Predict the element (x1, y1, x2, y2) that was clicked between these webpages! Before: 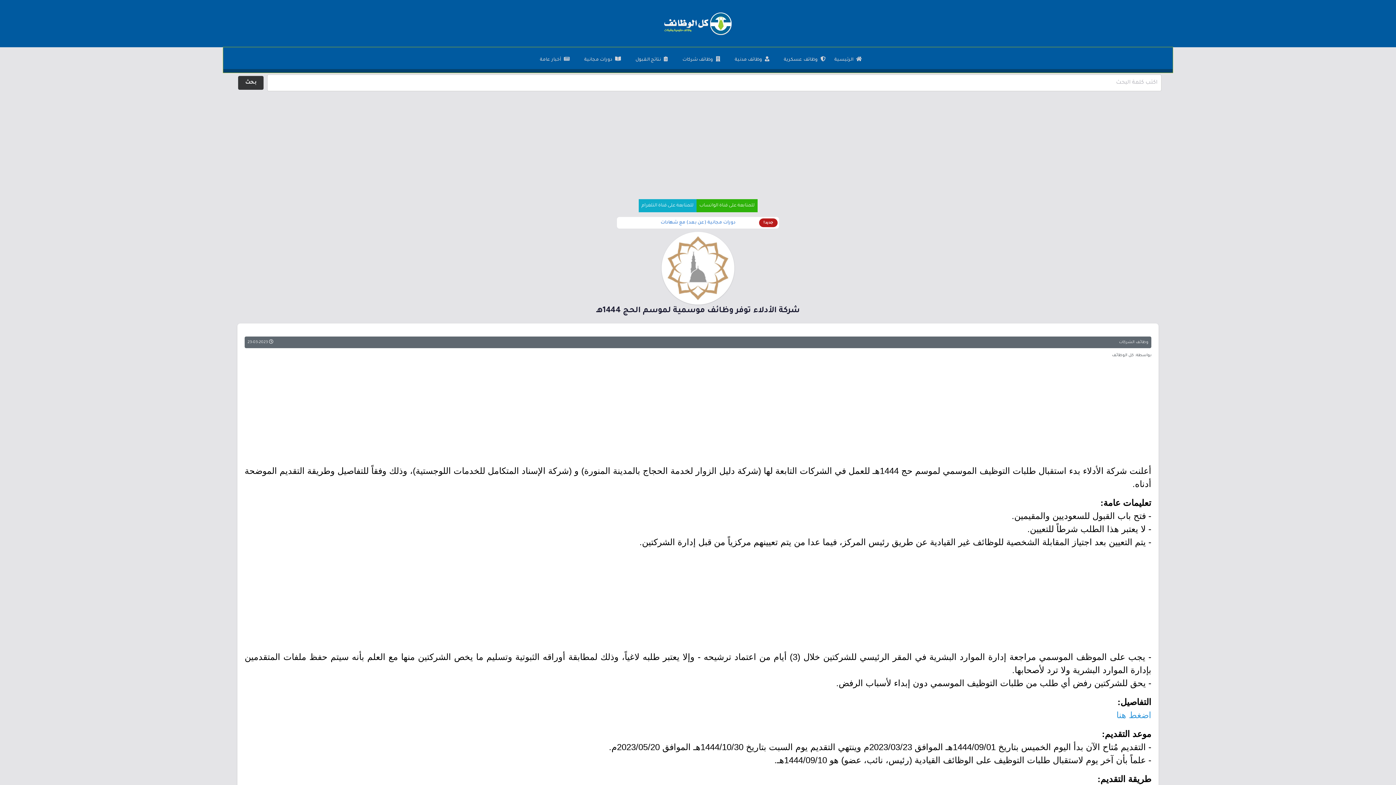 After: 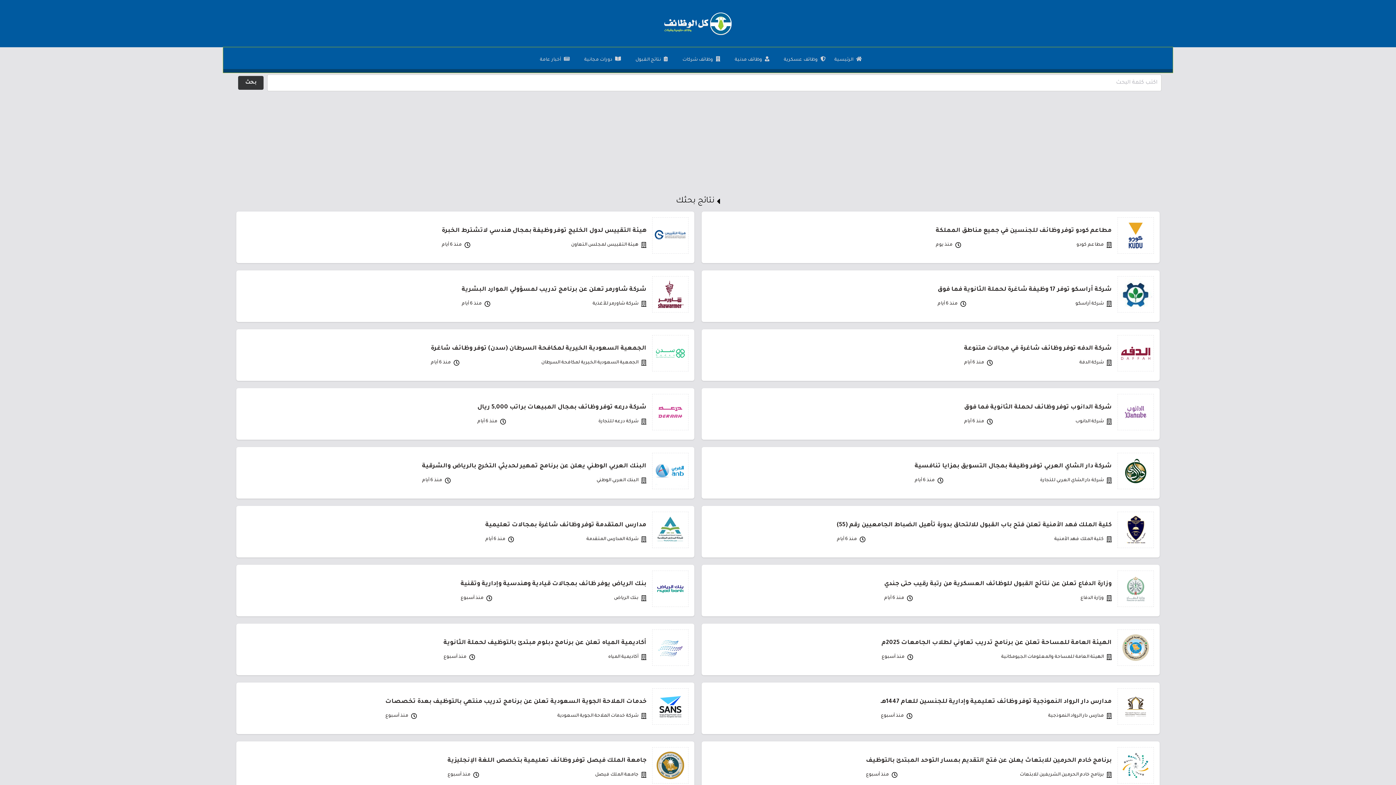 Action: label: بحث bbox: (238, 76, 263, 89)